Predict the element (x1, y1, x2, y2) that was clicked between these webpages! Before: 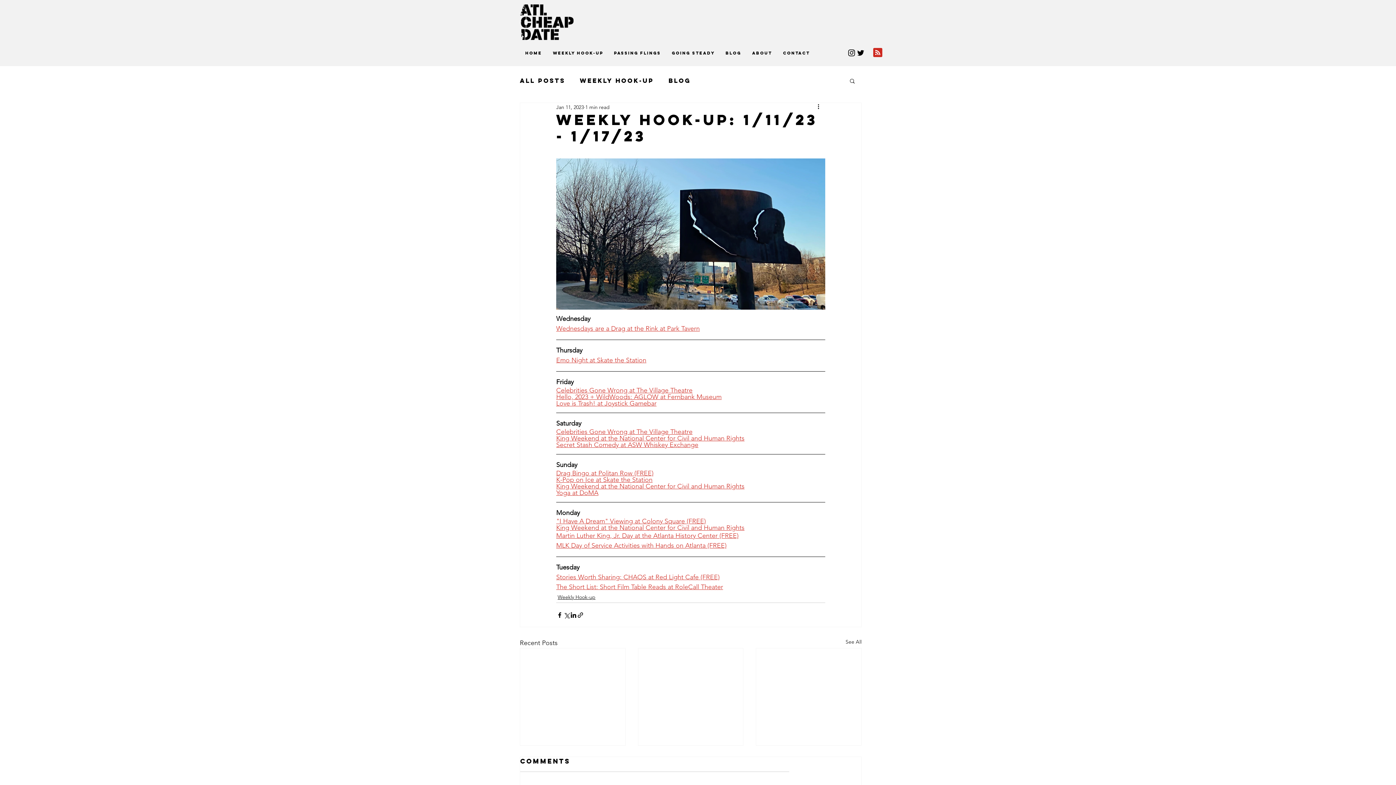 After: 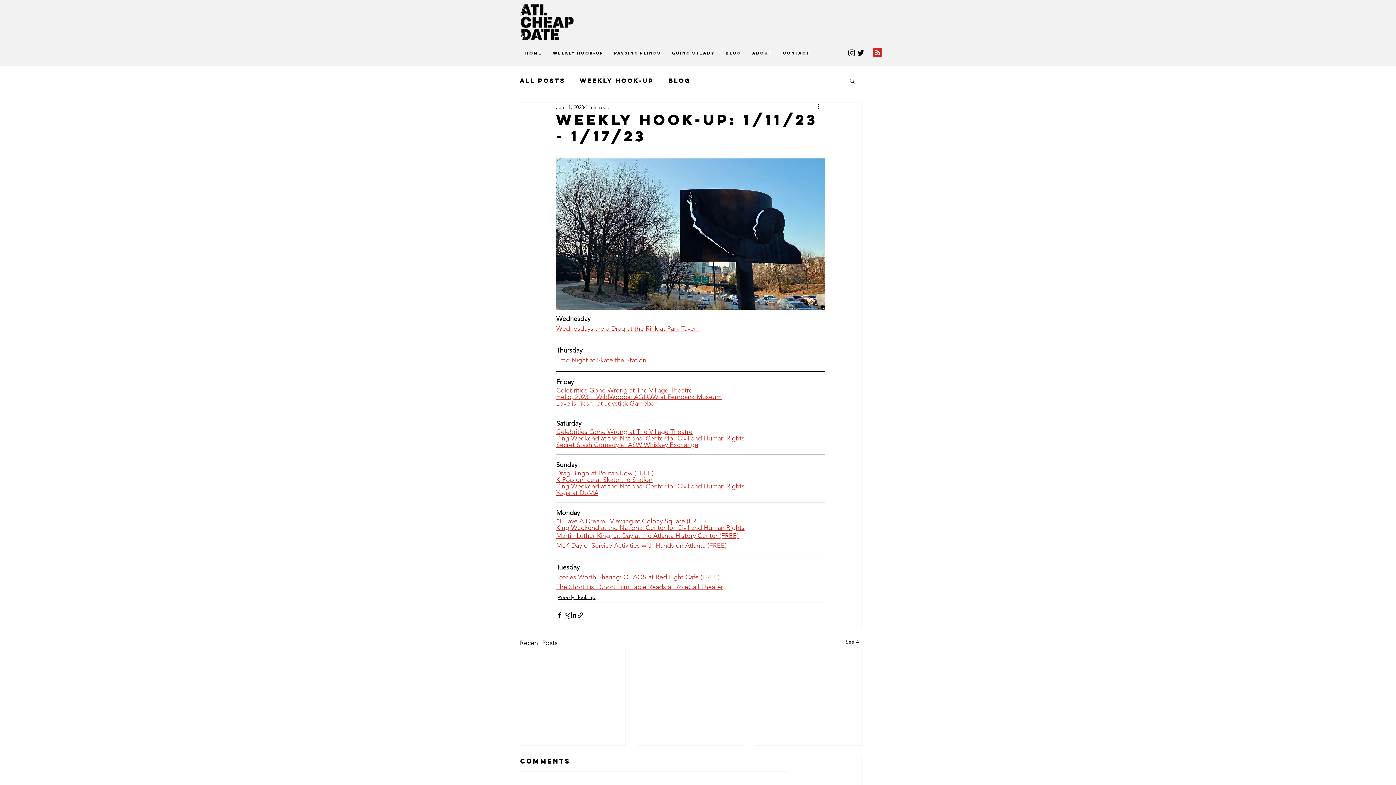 Action: label: Celebrities Gone Wrong at The Village Theatre bbox: (556, 428, 692, 436)